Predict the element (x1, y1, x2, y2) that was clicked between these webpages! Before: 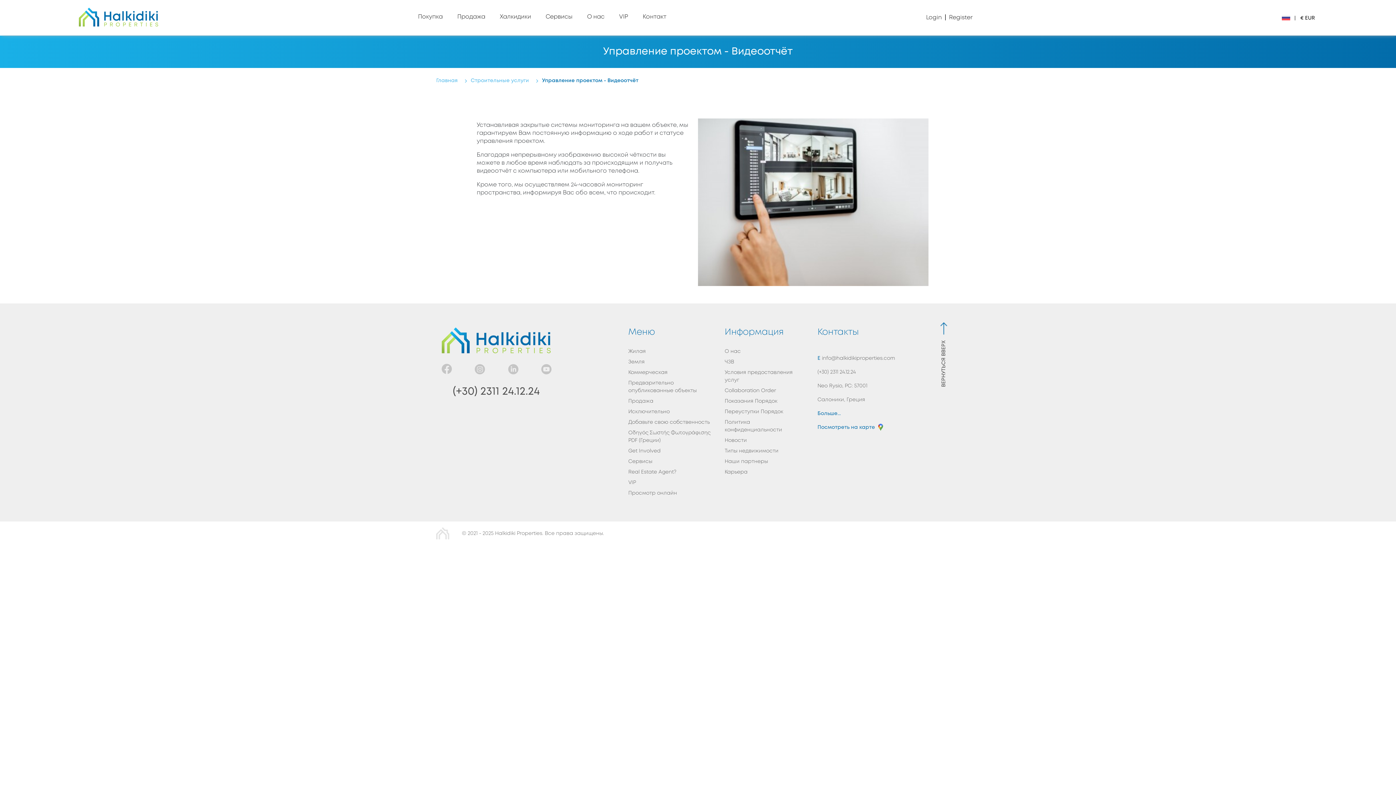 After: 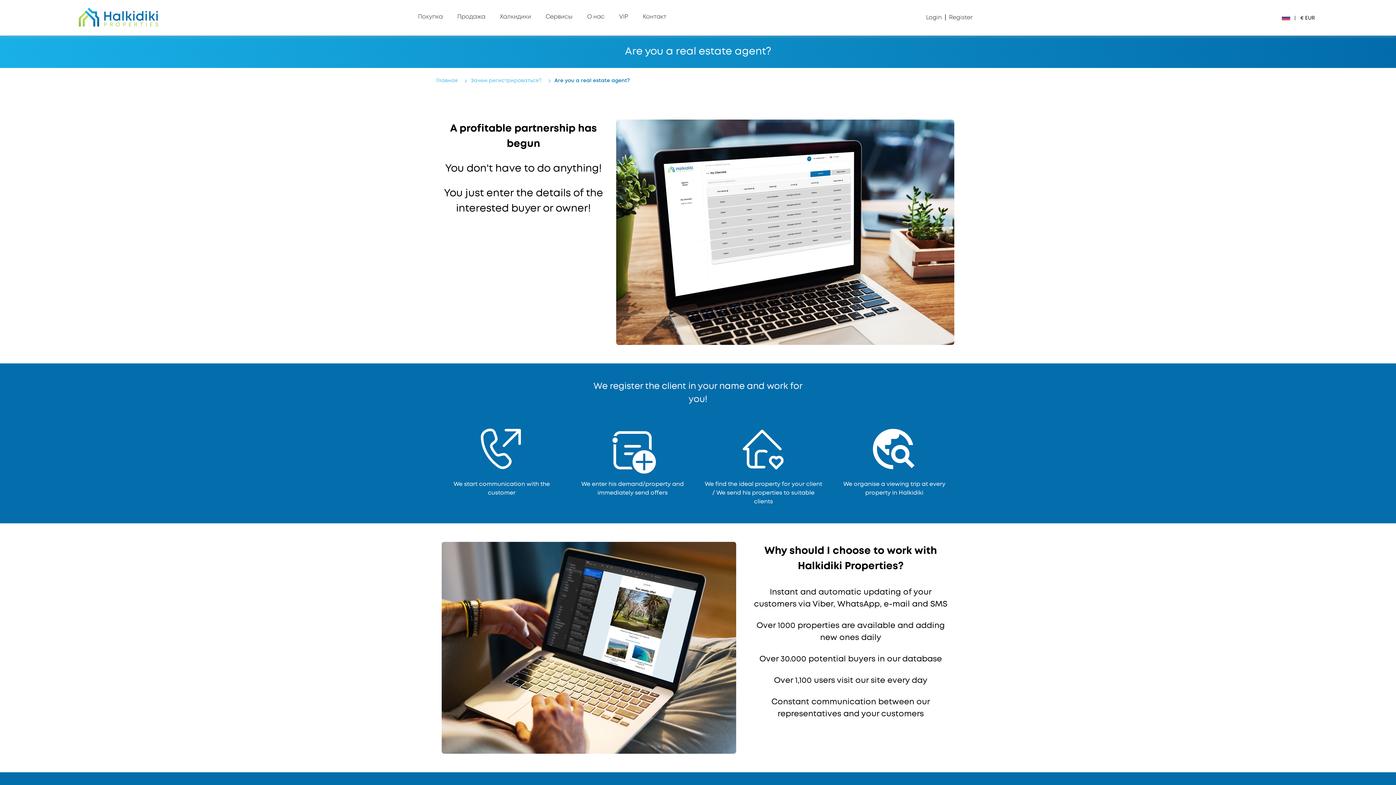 Action: label: Real Estate Agent? bbox: (628, 470, 676, 474)